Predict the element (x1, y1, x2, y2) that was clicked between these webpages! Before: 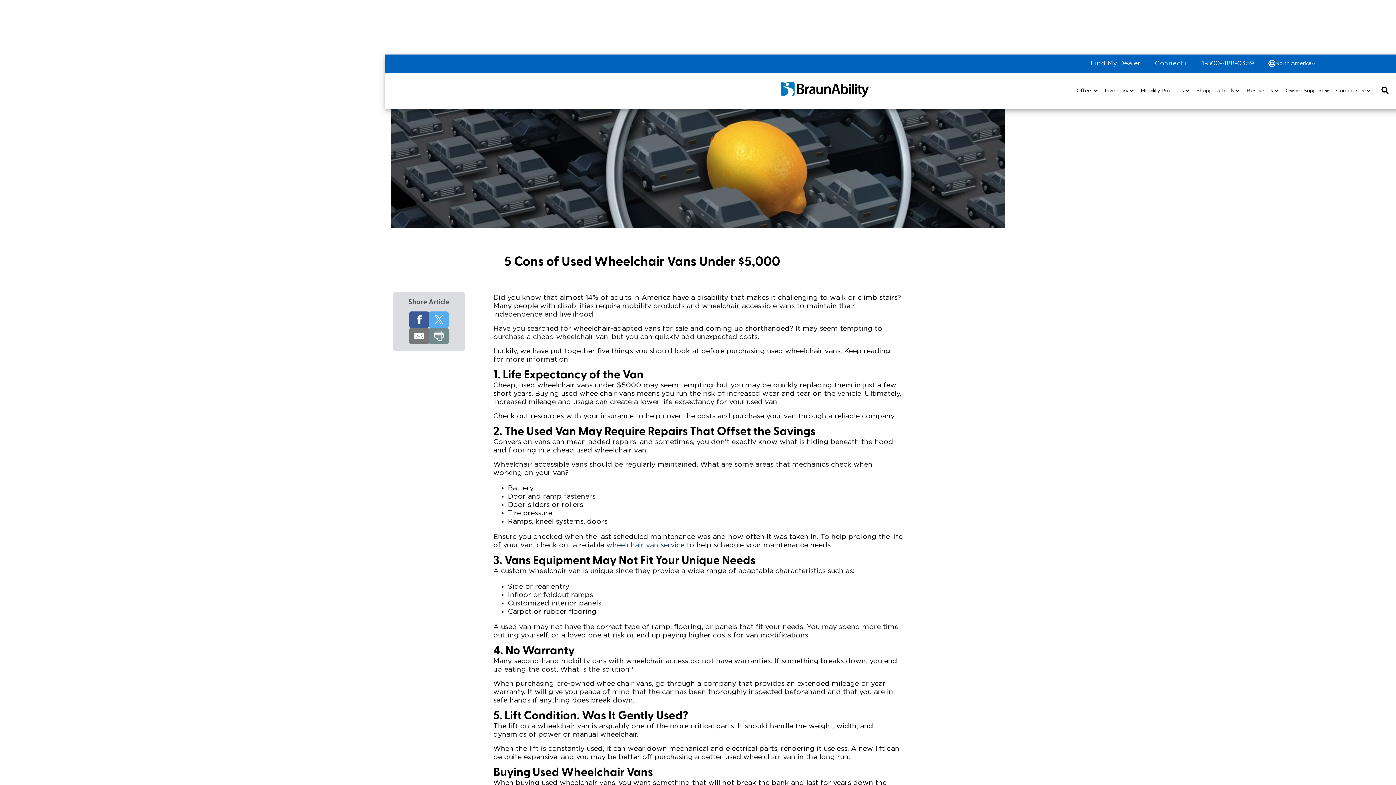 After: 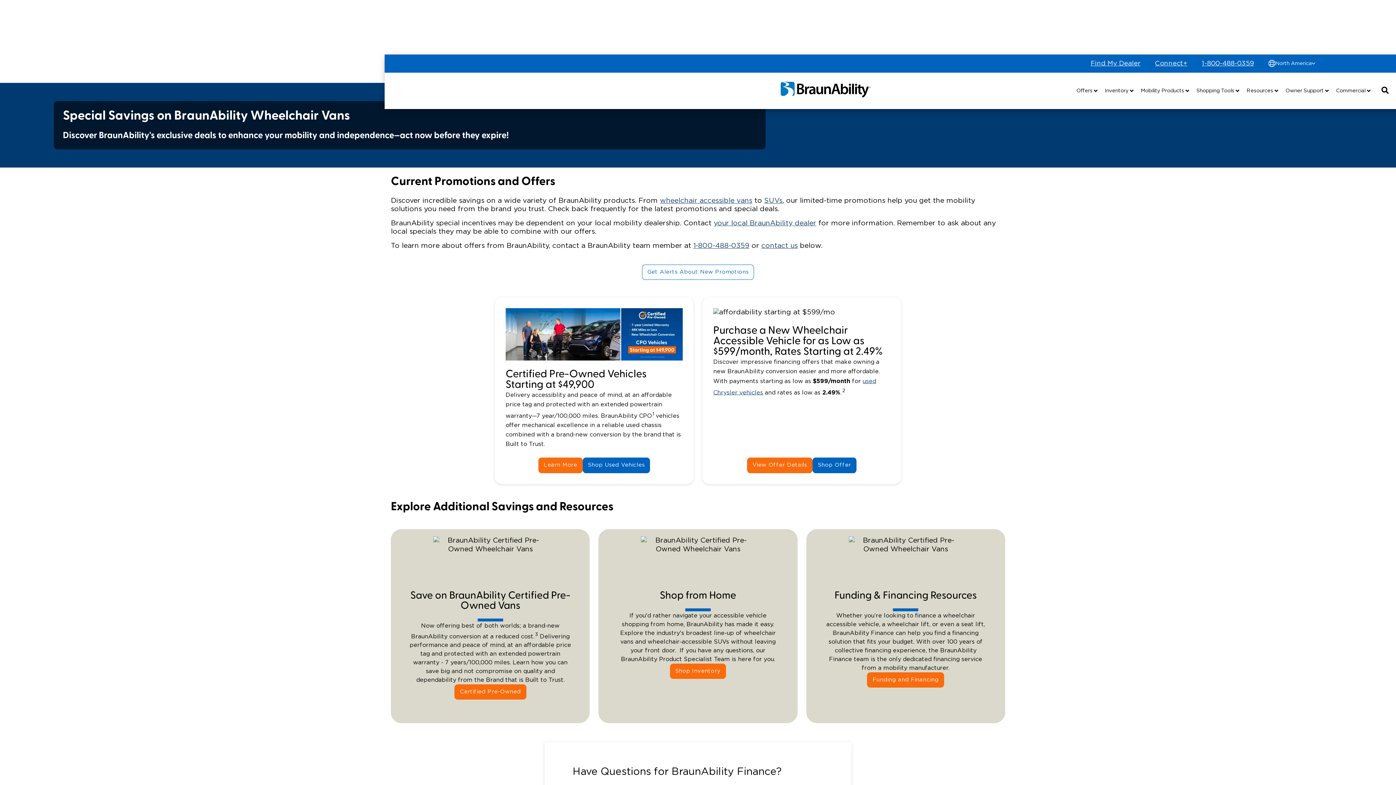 Action: bbox: (1076, 87, 1097, 94) label: Offers